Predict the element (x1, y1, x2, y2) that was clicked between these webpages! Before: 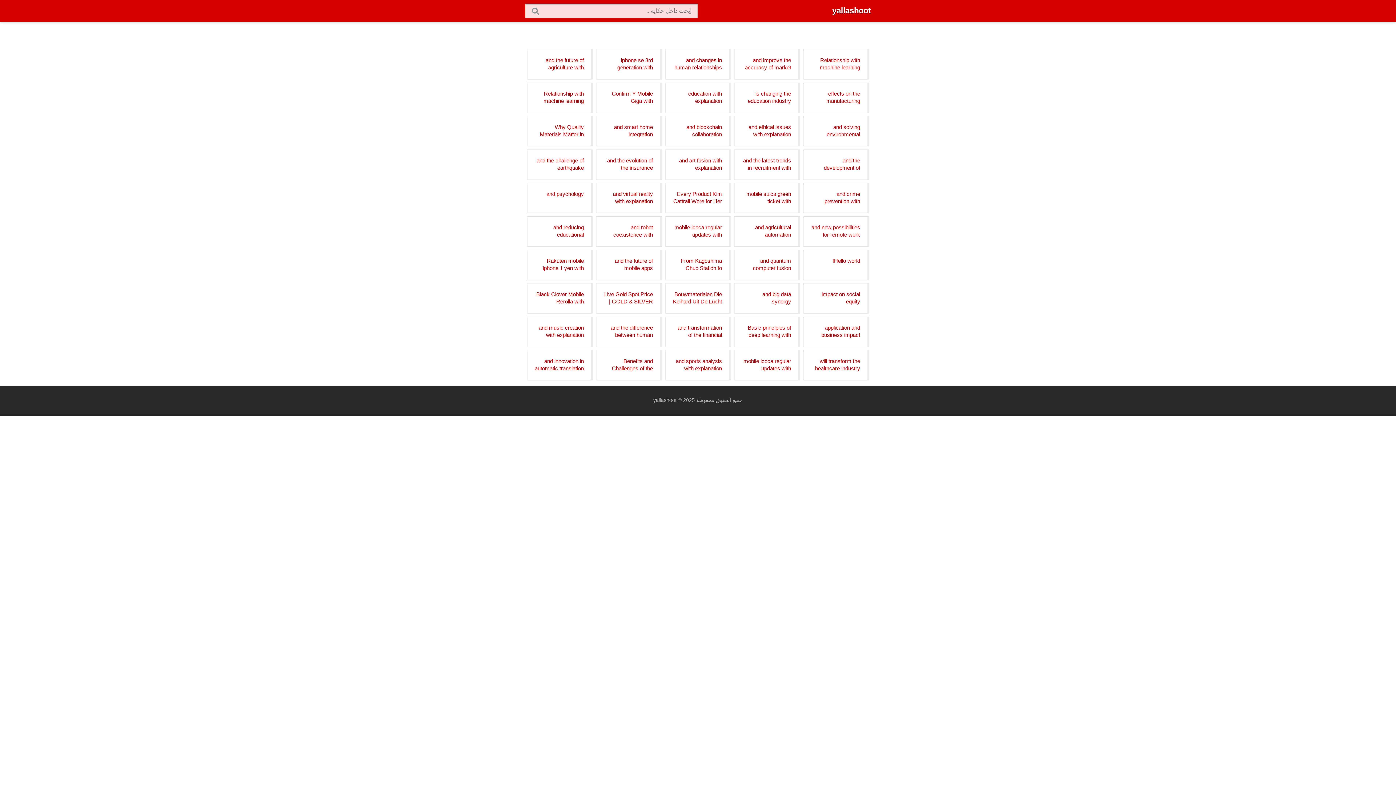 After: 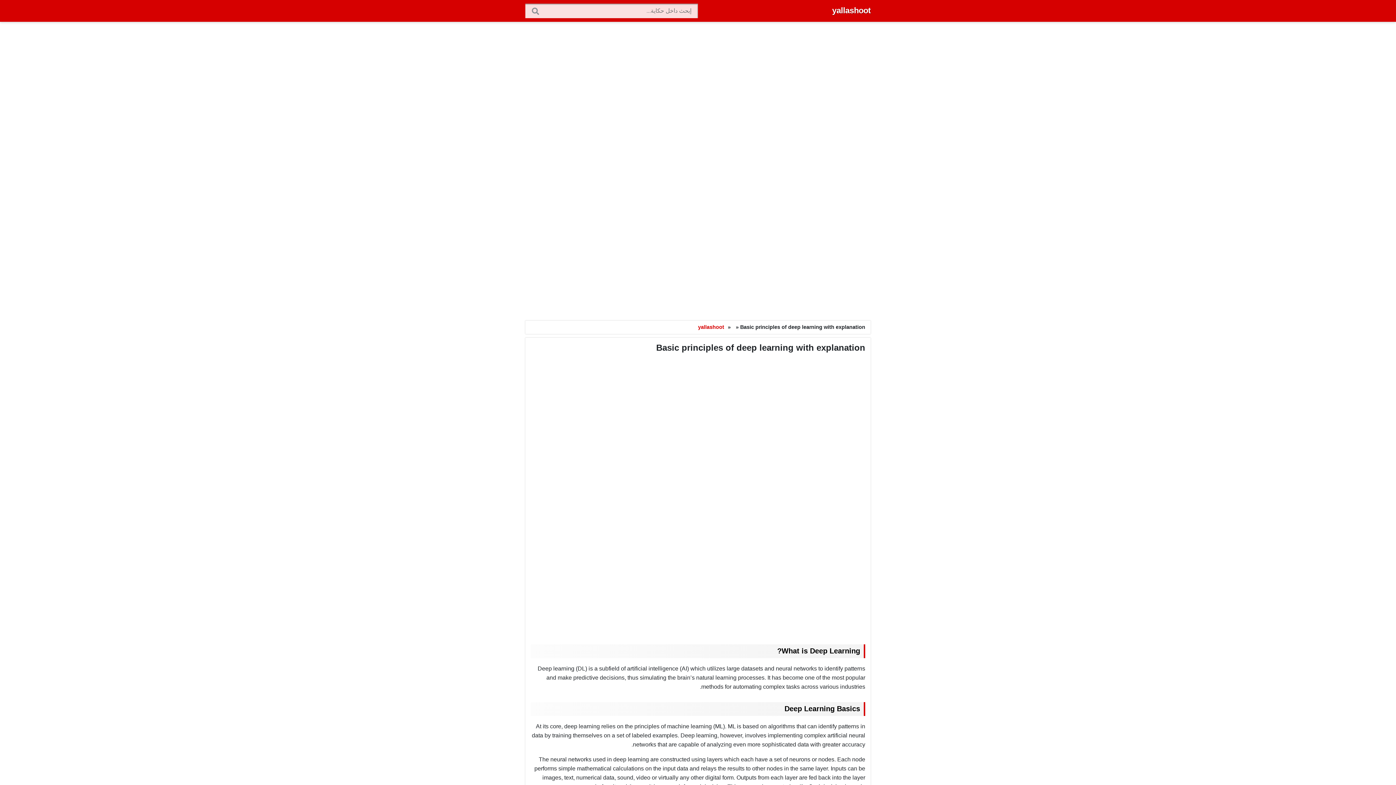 Action: bbox: (734, 317, 800, 346) label: Basic principles of deep learning with explanation